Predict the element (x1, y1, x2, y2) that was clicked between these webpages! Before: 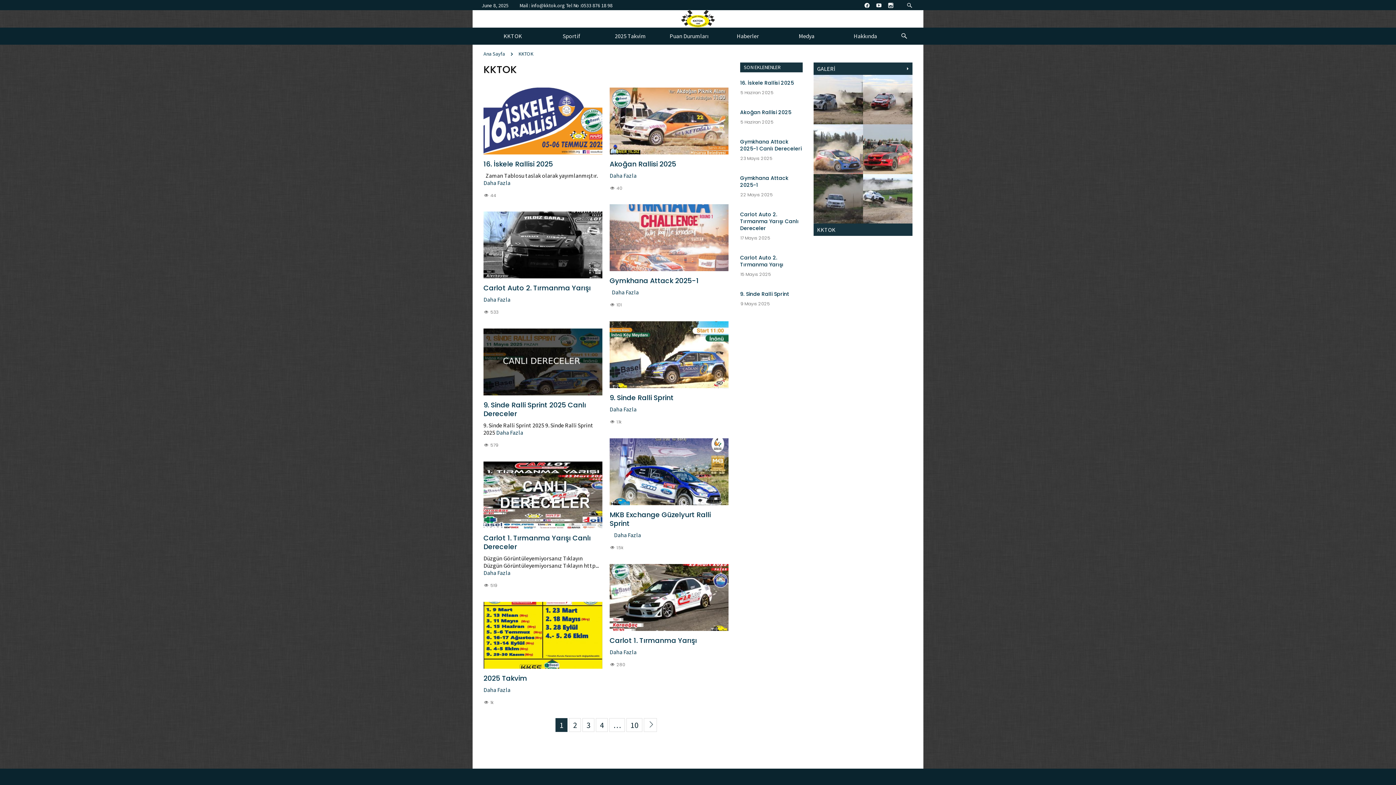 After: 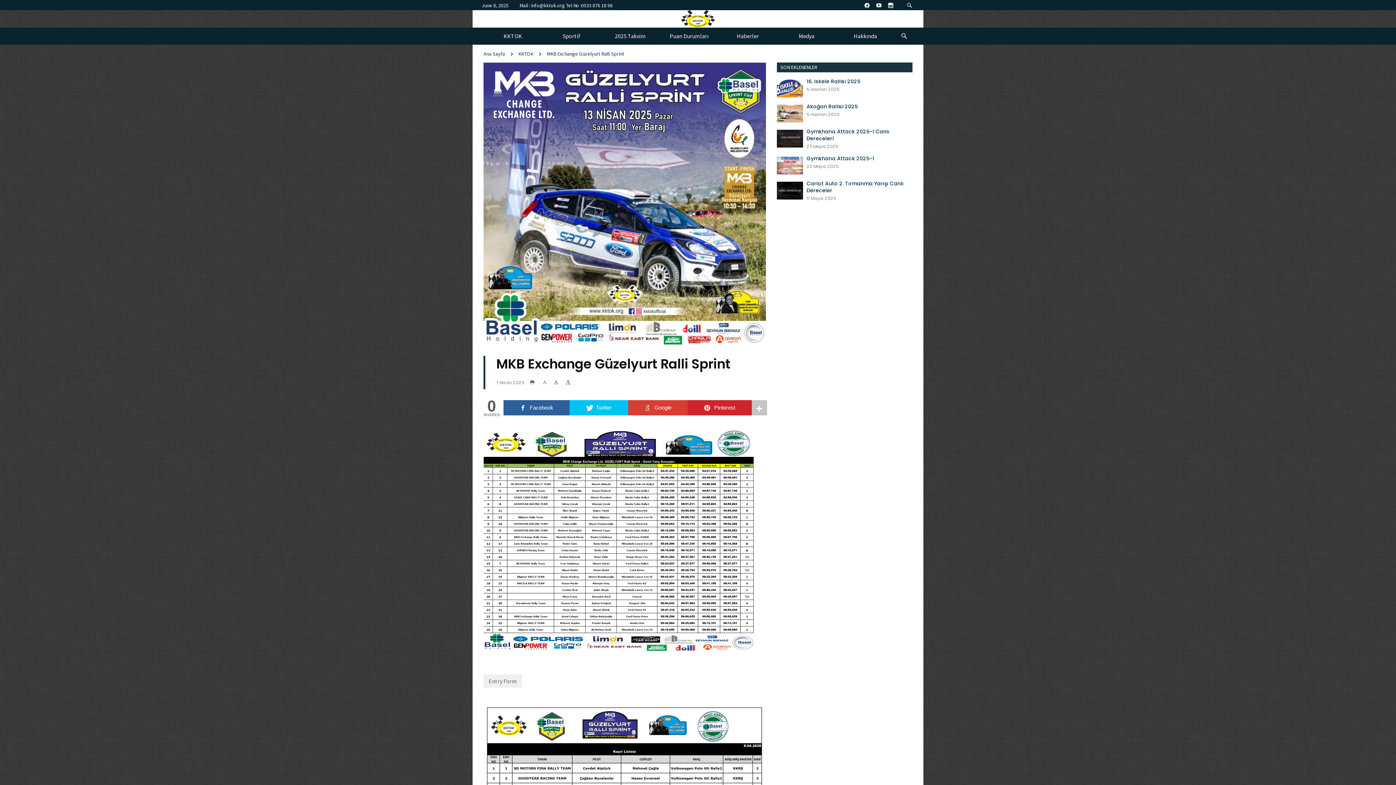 Action: label: MKB Exchange Güzelyurt Ralli Sprint bbox: (609, 510, 710, 528)